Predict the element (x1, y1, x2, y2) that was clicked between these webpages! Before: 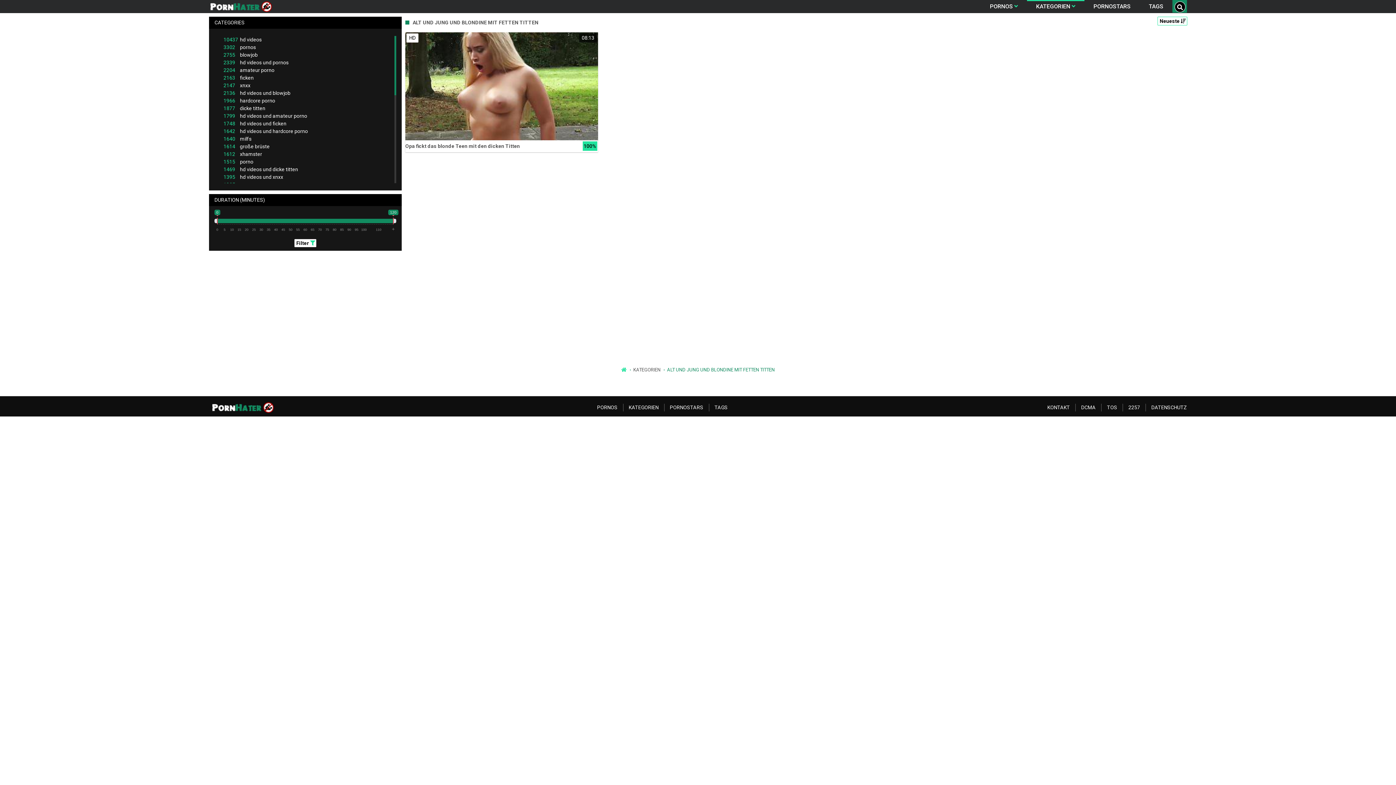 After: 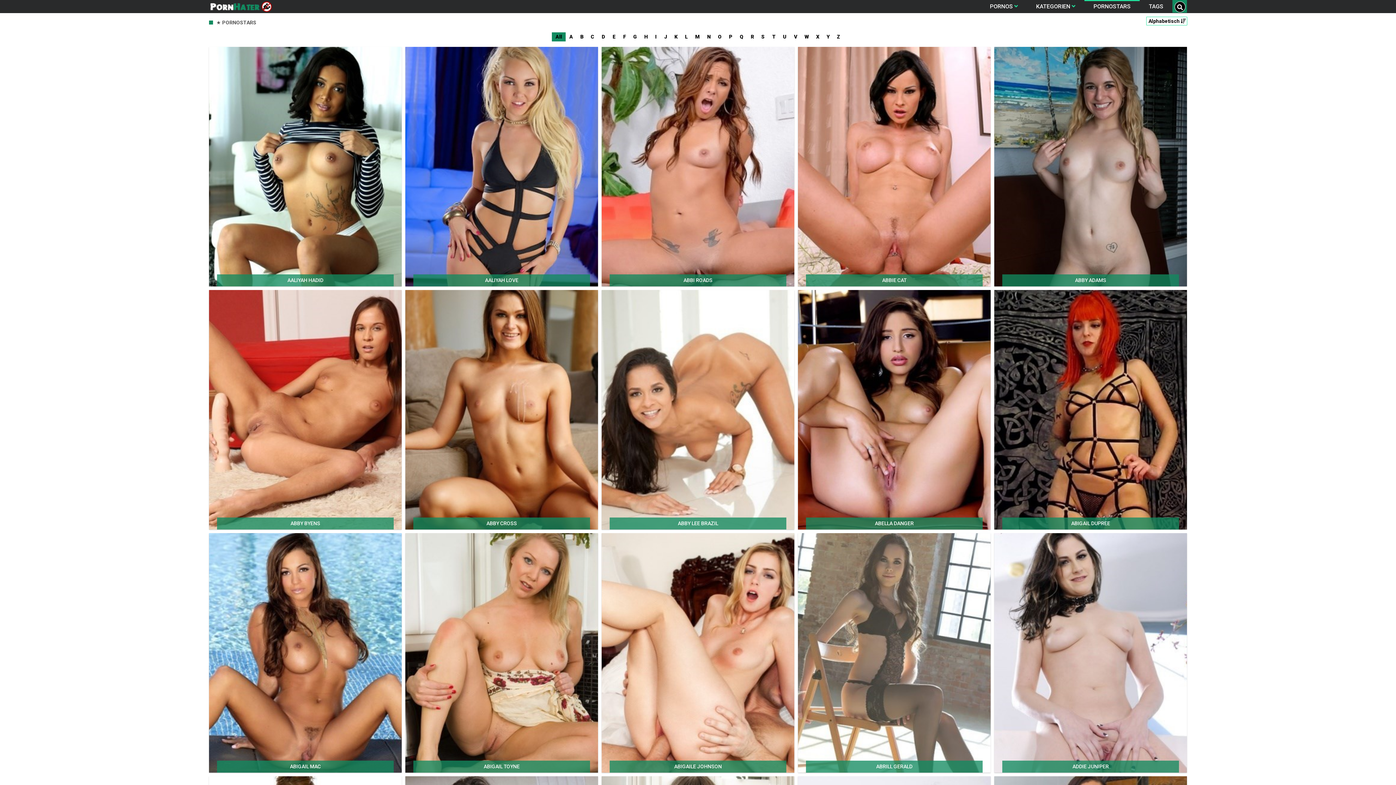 Action: label: PORNOSTARS bbox: (1084, 0, 1140, 12)